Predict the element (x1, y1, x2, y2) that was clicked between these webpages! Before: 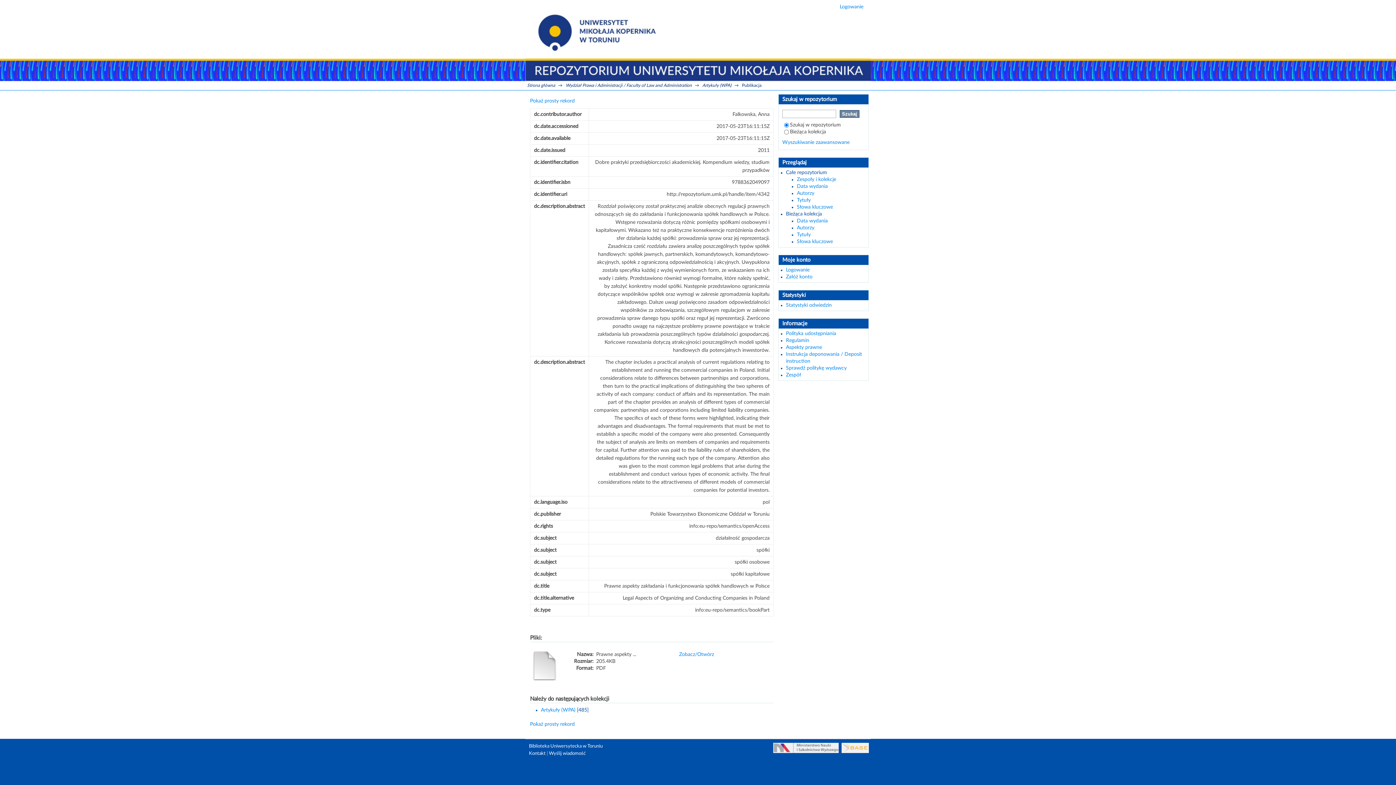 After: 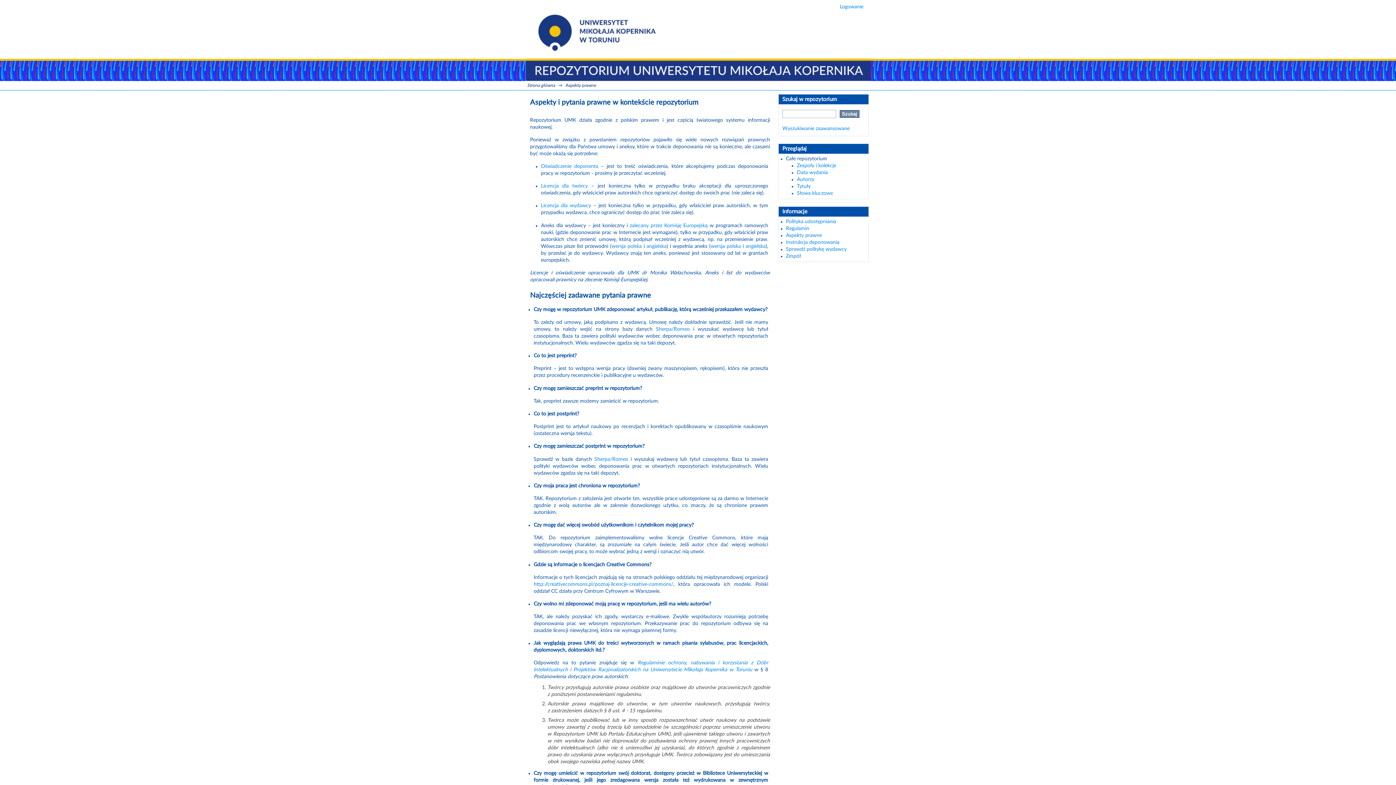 Action: label: Aspekty prawne bbox: (786, 345, 822, 350)